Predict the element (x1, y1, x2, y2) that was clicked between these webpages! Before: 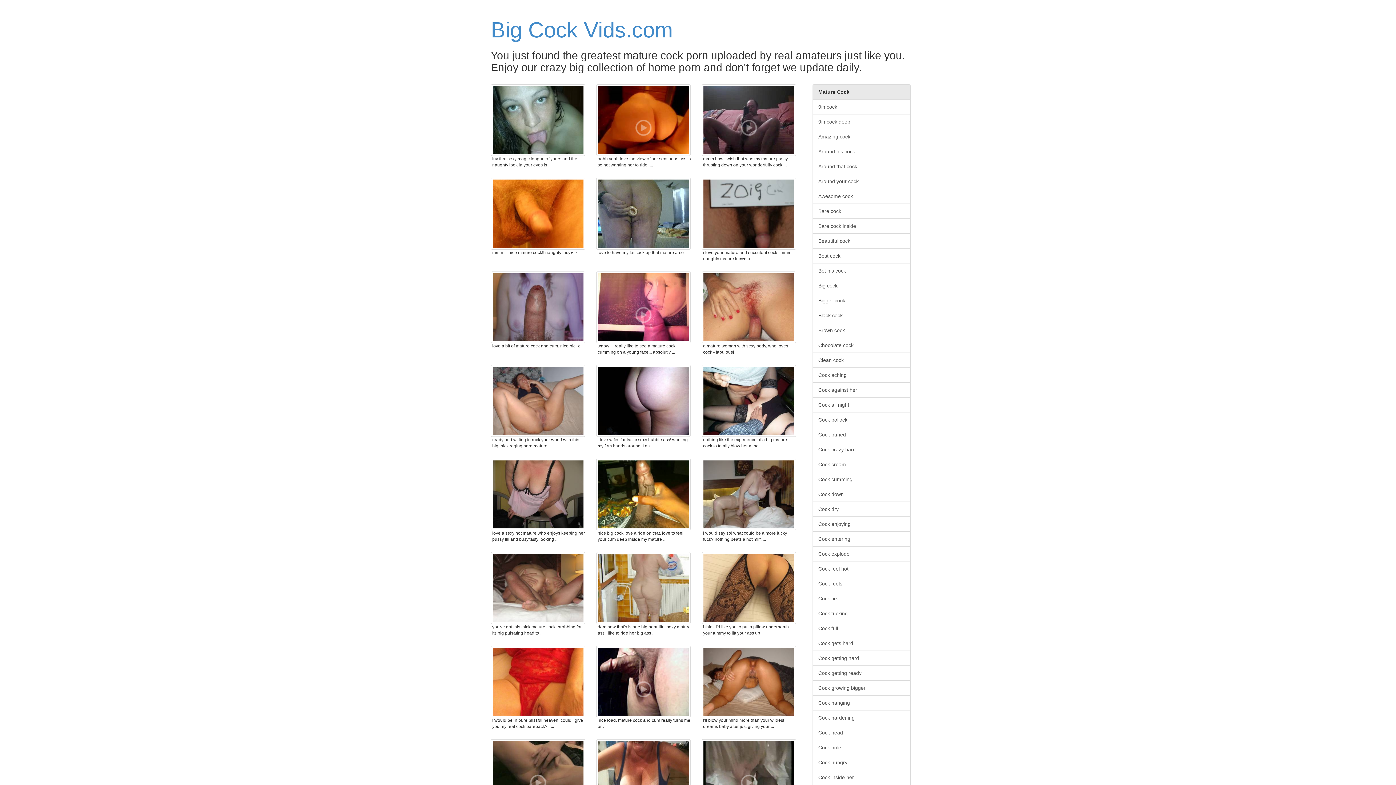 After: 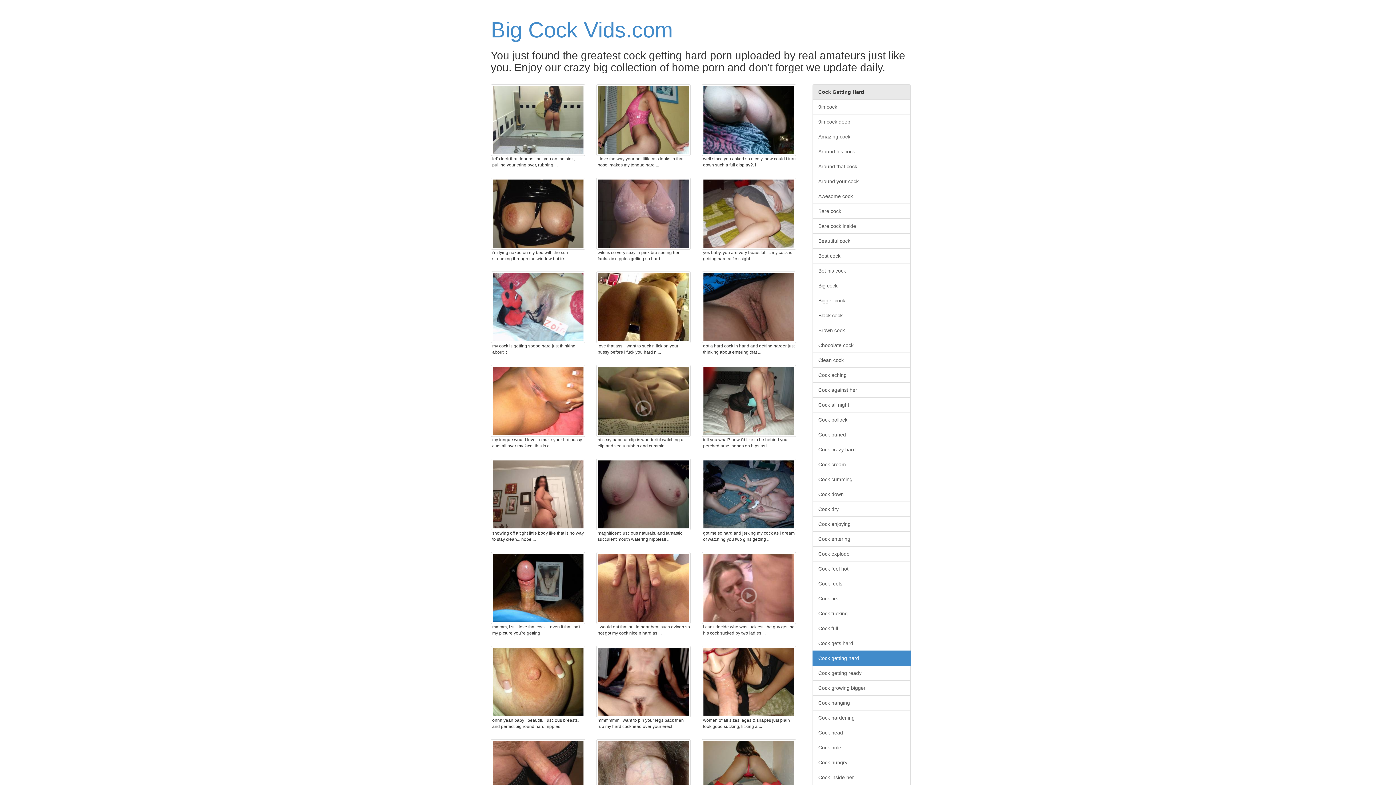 Action: bbox: (812, 650, 910, 666) label: Cock getting hard